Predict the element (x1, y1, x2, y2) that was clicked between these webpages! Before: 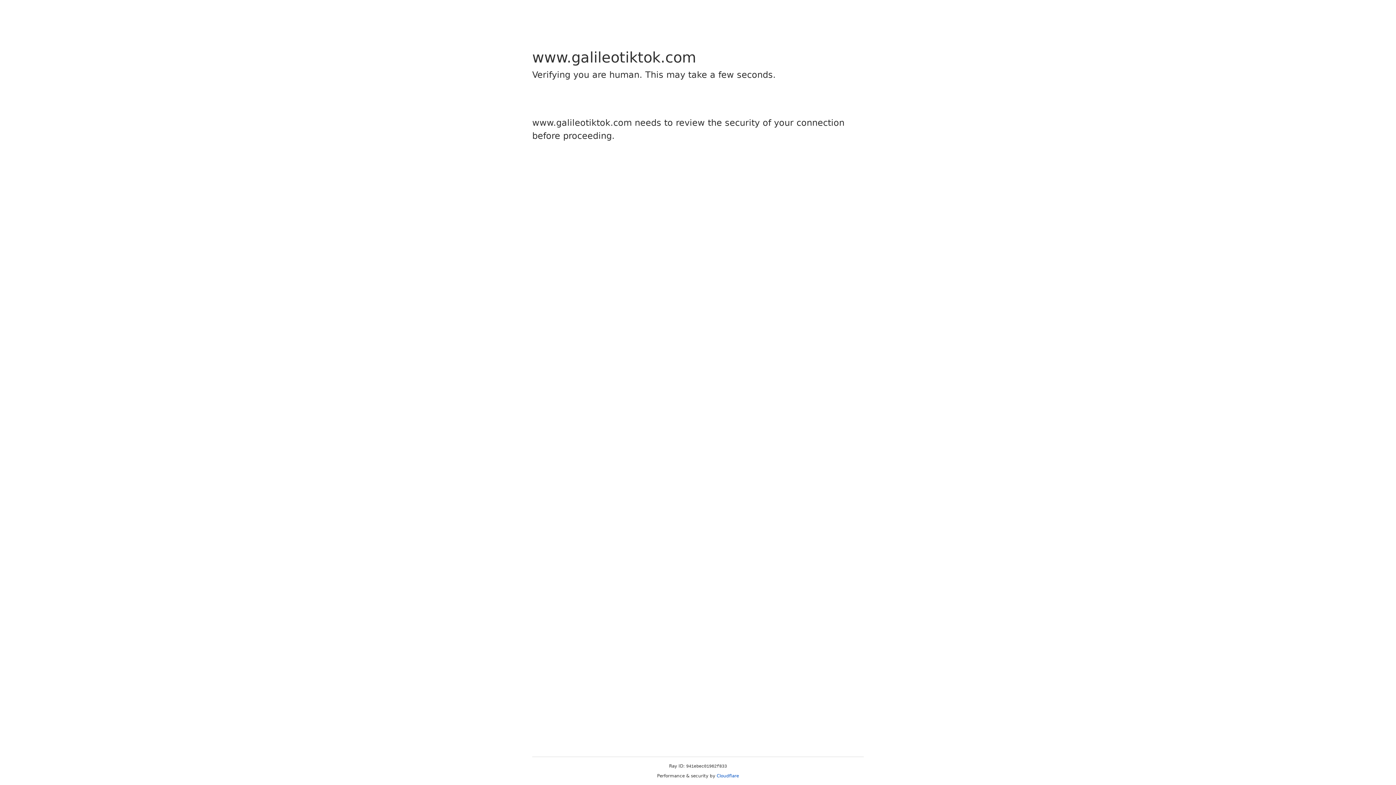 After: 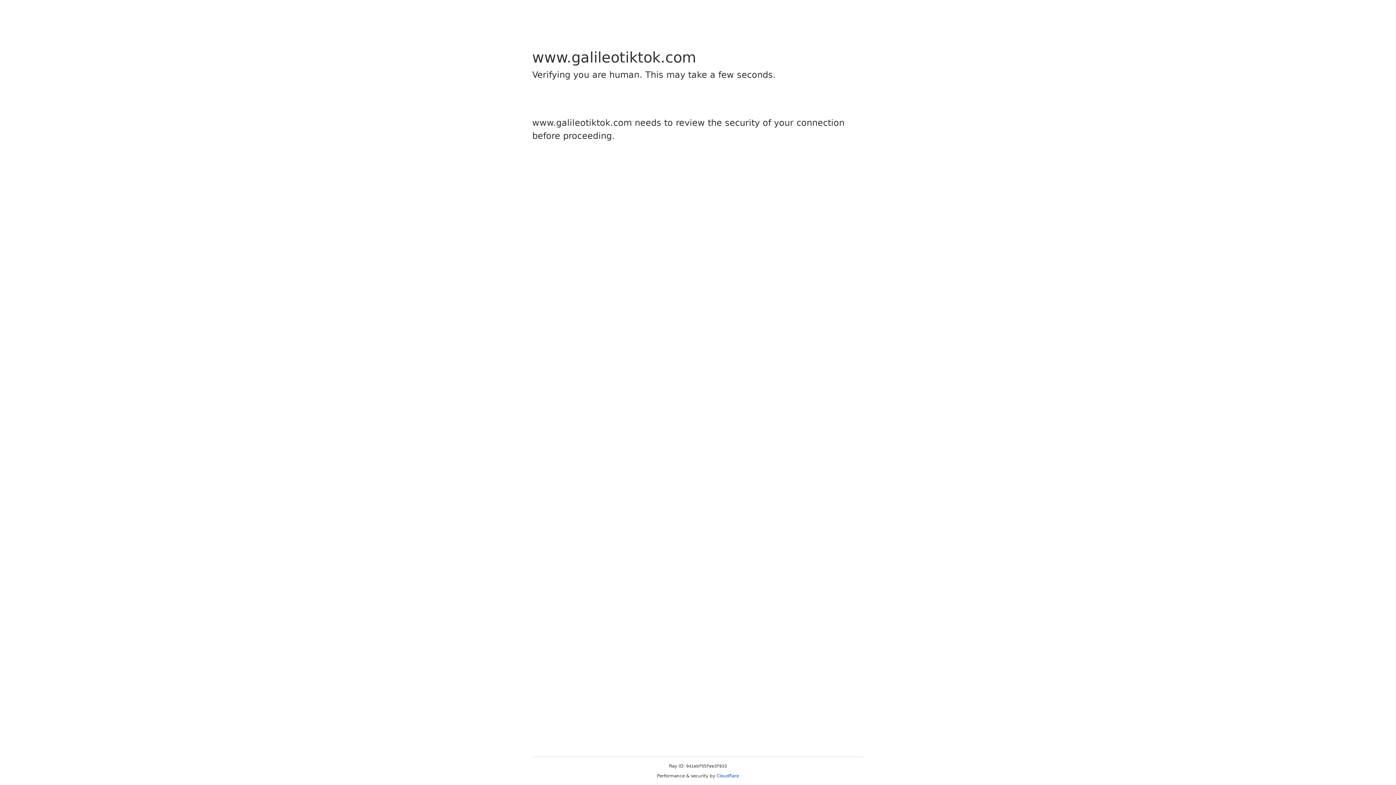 Action: bbox: (716, 773, 739, 778) label: Cloudflare